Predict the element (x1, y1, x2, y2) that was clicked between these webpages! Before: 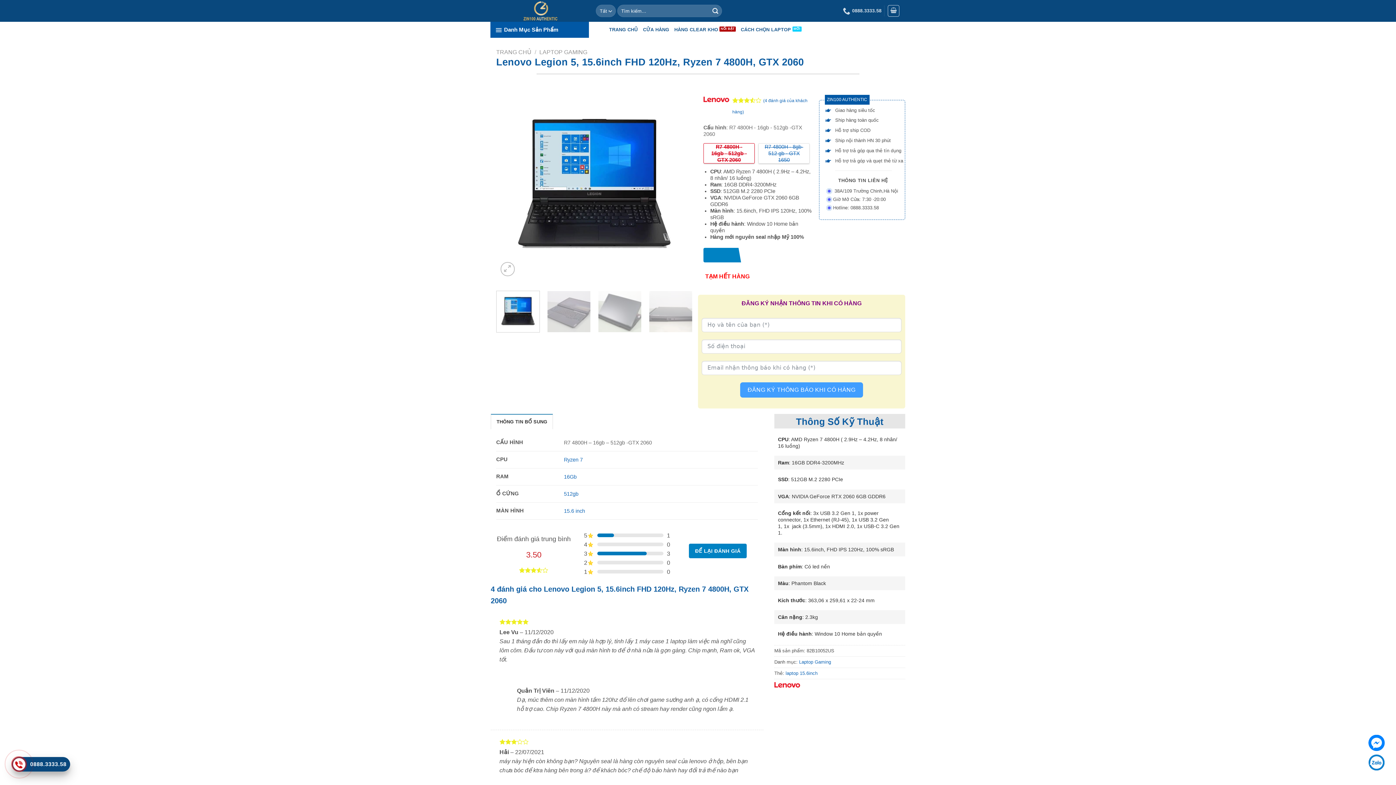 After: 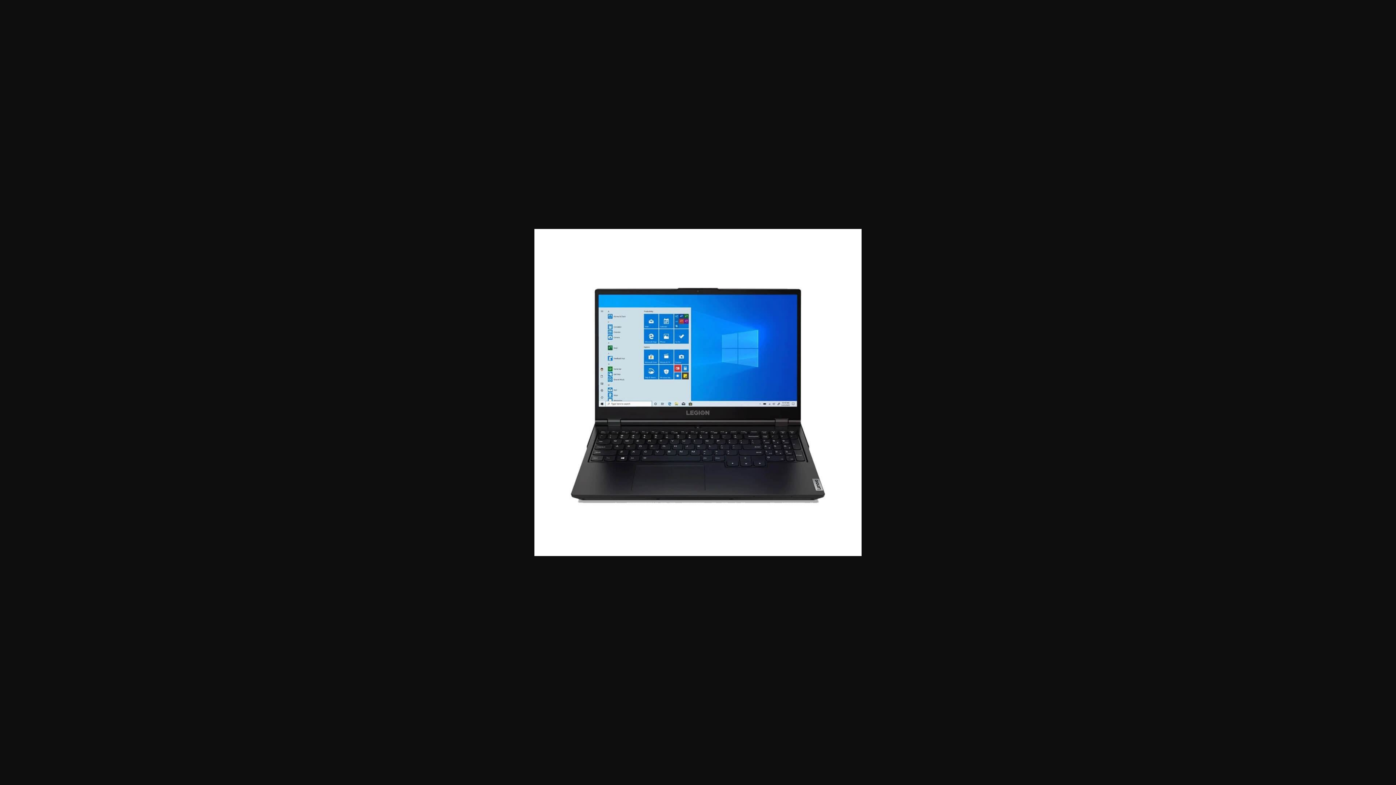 Action: bbox: (496, 178, 692, 184)